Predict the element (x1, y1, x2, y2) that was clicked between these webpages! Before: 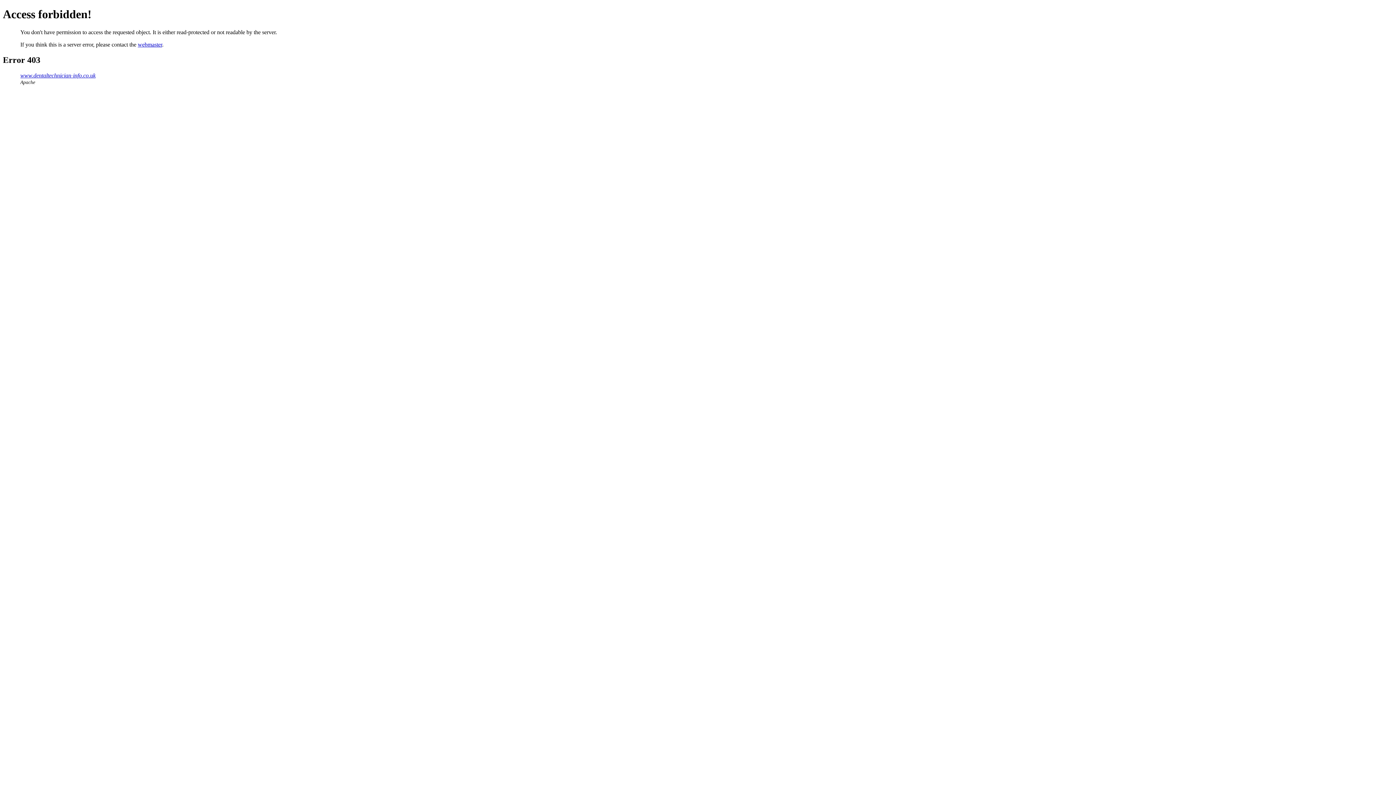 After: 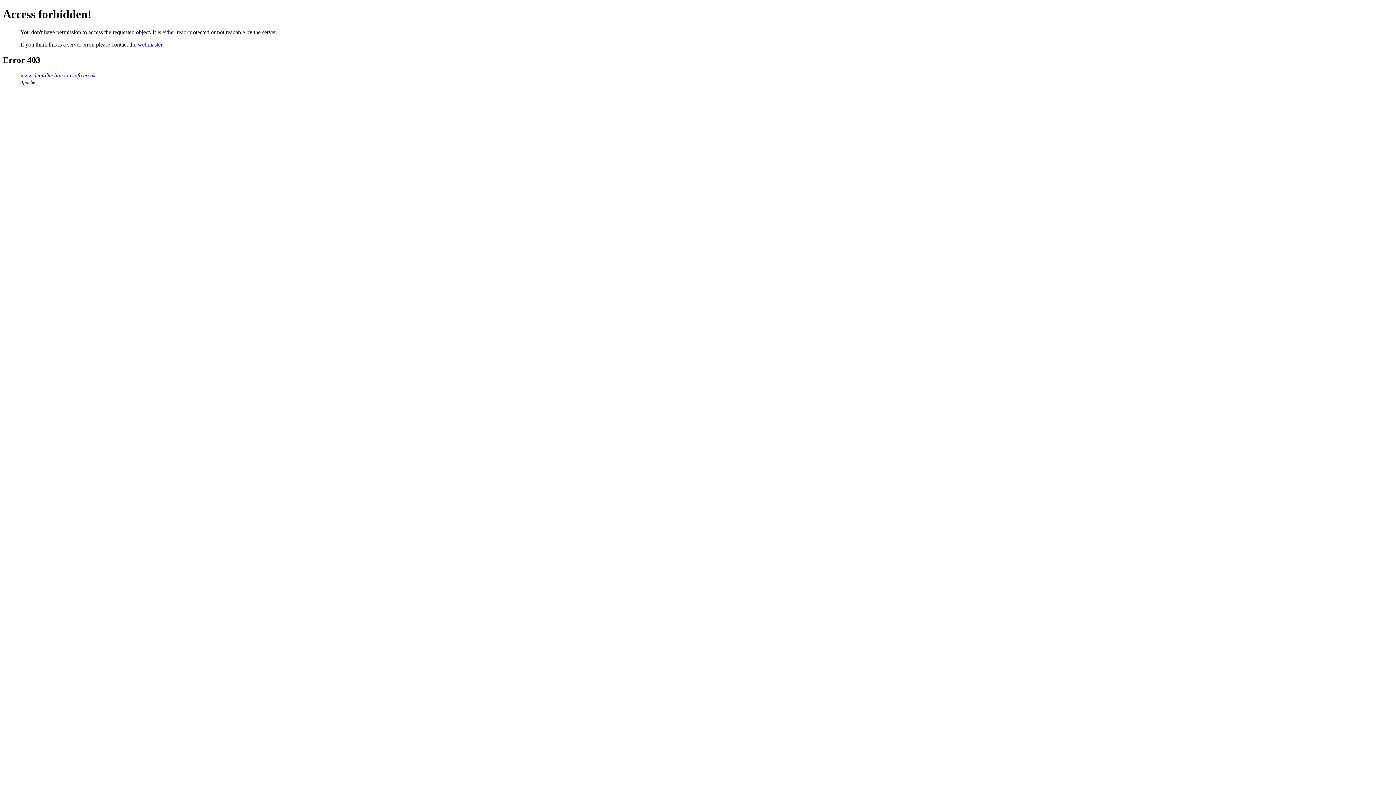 Action: label: webmaster bbox: (137, 41, 162, 47)